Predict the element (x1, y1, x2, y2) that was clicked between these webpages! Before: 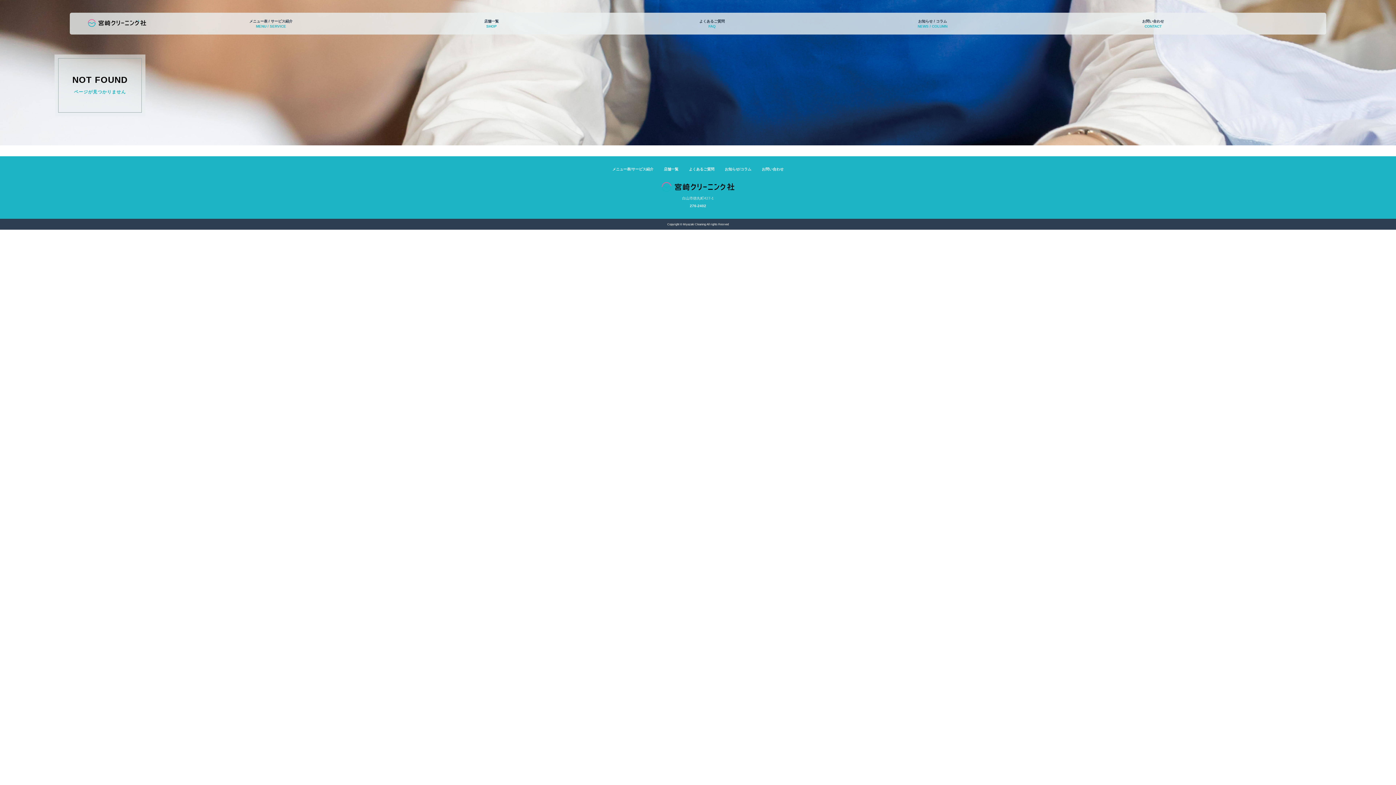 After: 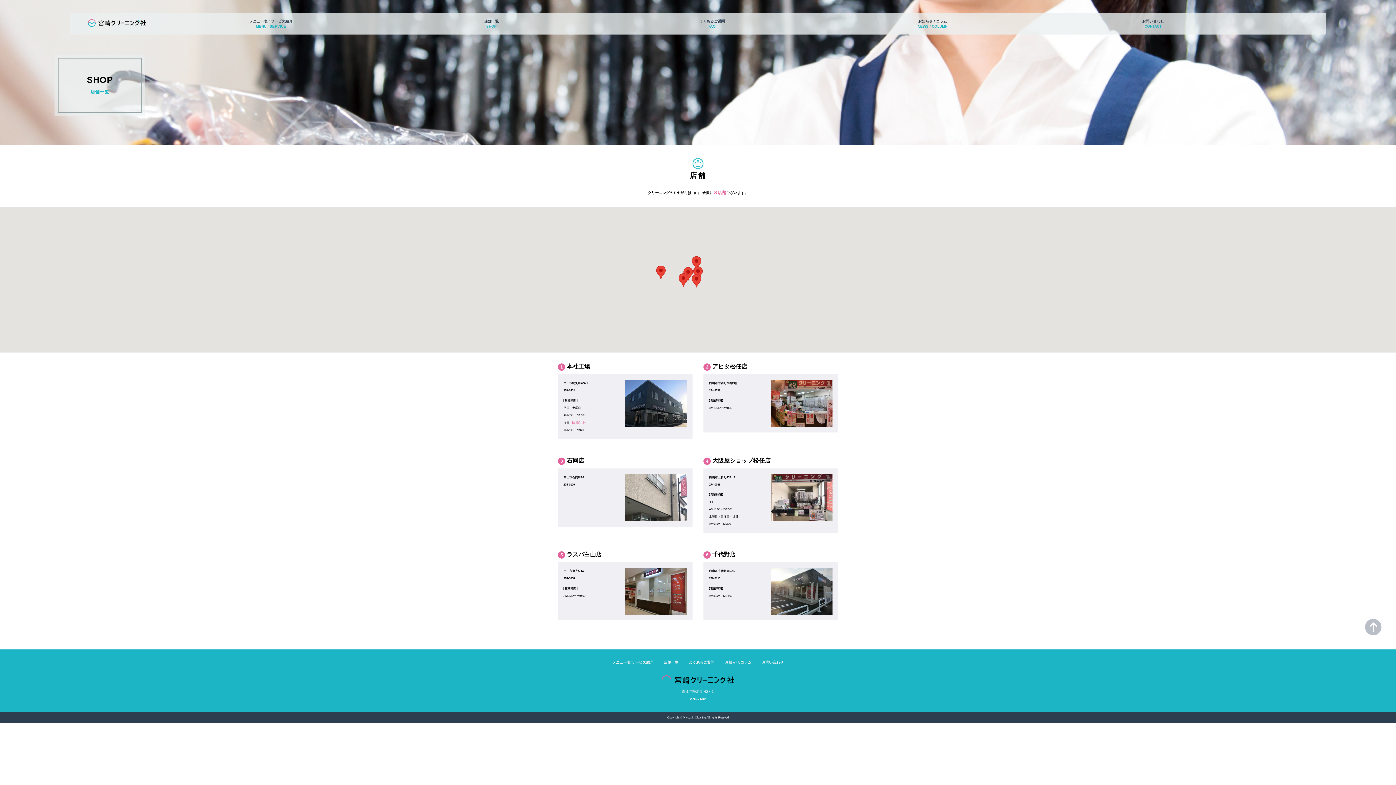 Action: bbox: (664, 167, 678, 171) label: 店舗一覧